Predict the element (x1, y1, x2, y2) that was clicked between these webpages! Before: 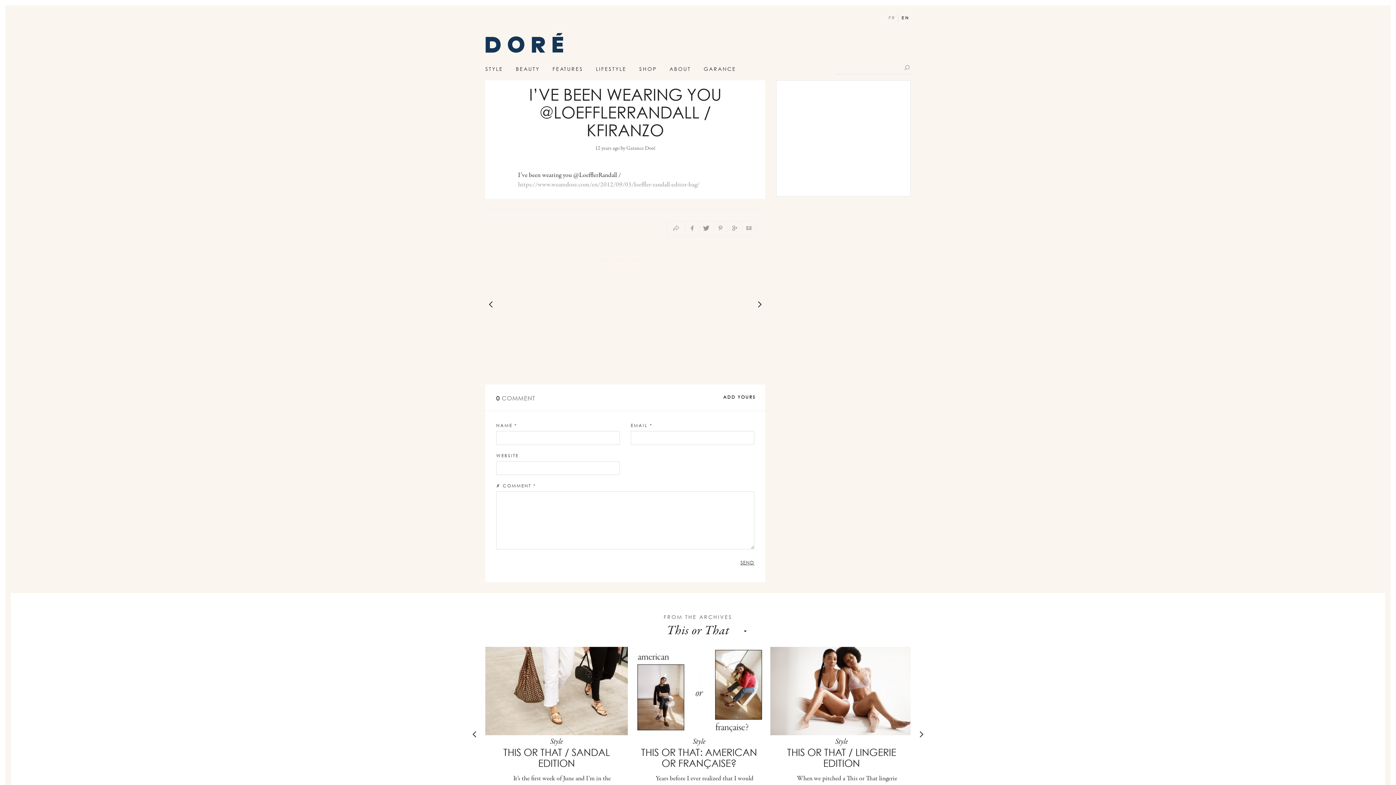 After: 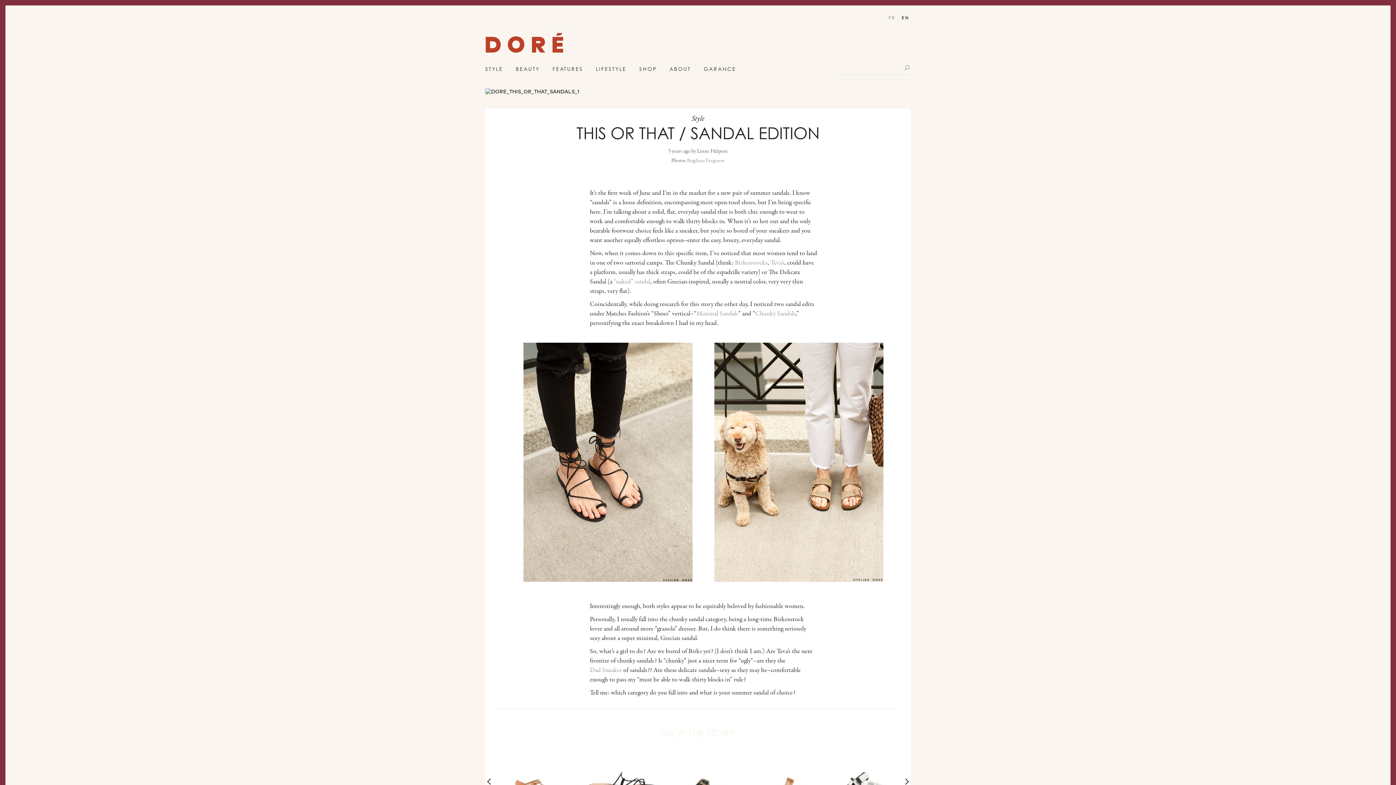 Action: bbox: (503, 746, 610, 769) label: THIS OR THAT / SANDAL EDITION